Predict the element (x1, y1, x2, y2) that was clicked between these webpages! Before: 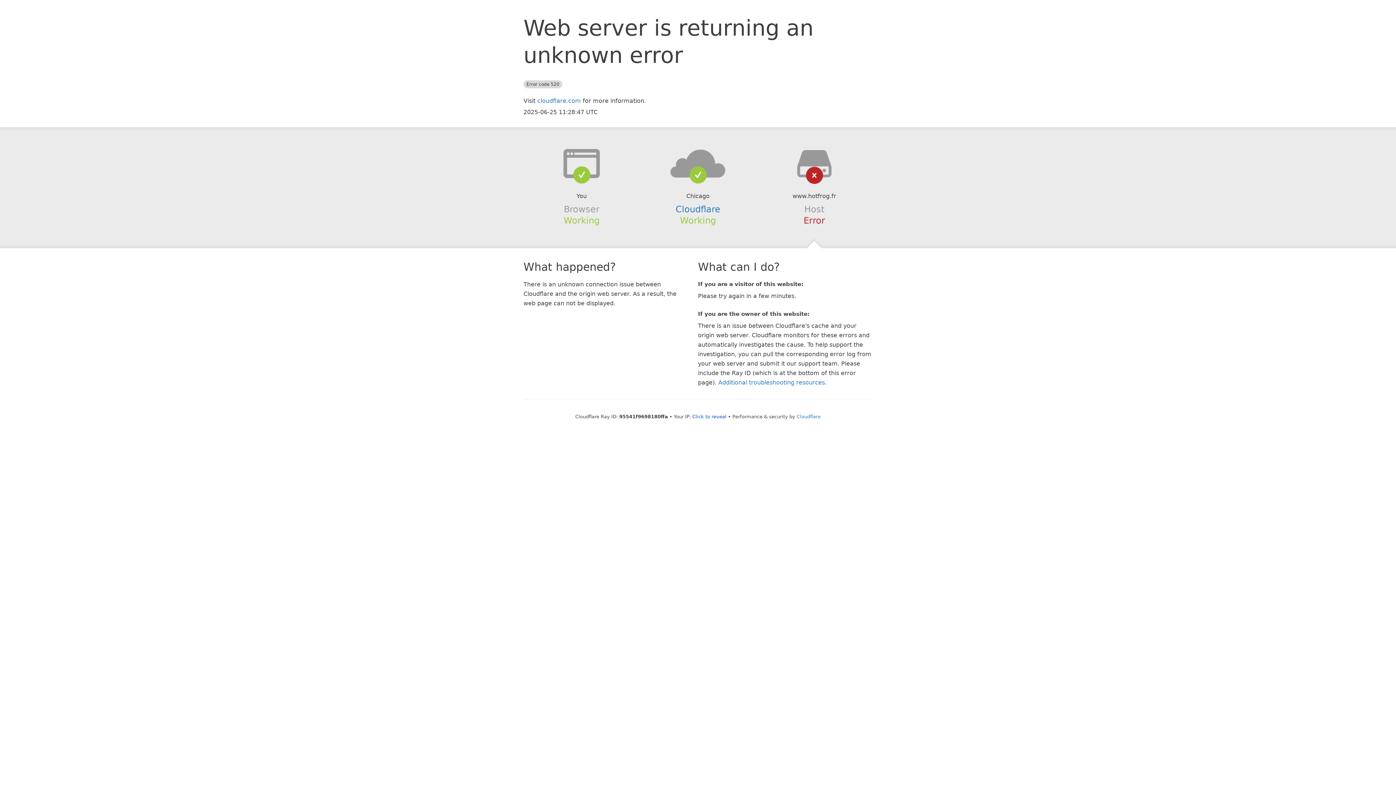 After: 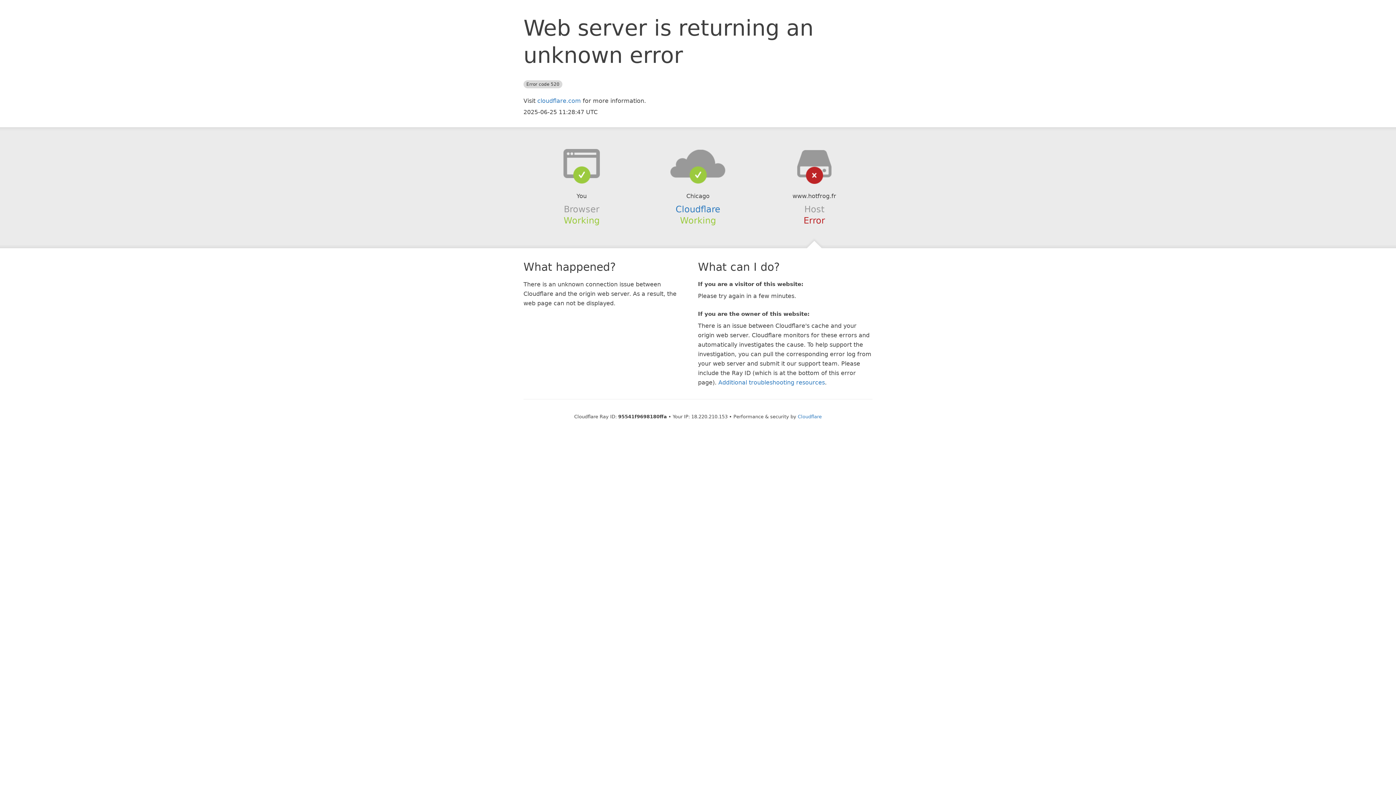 Action: bbox: (692, 414, 726, 419) label: Click to reveal